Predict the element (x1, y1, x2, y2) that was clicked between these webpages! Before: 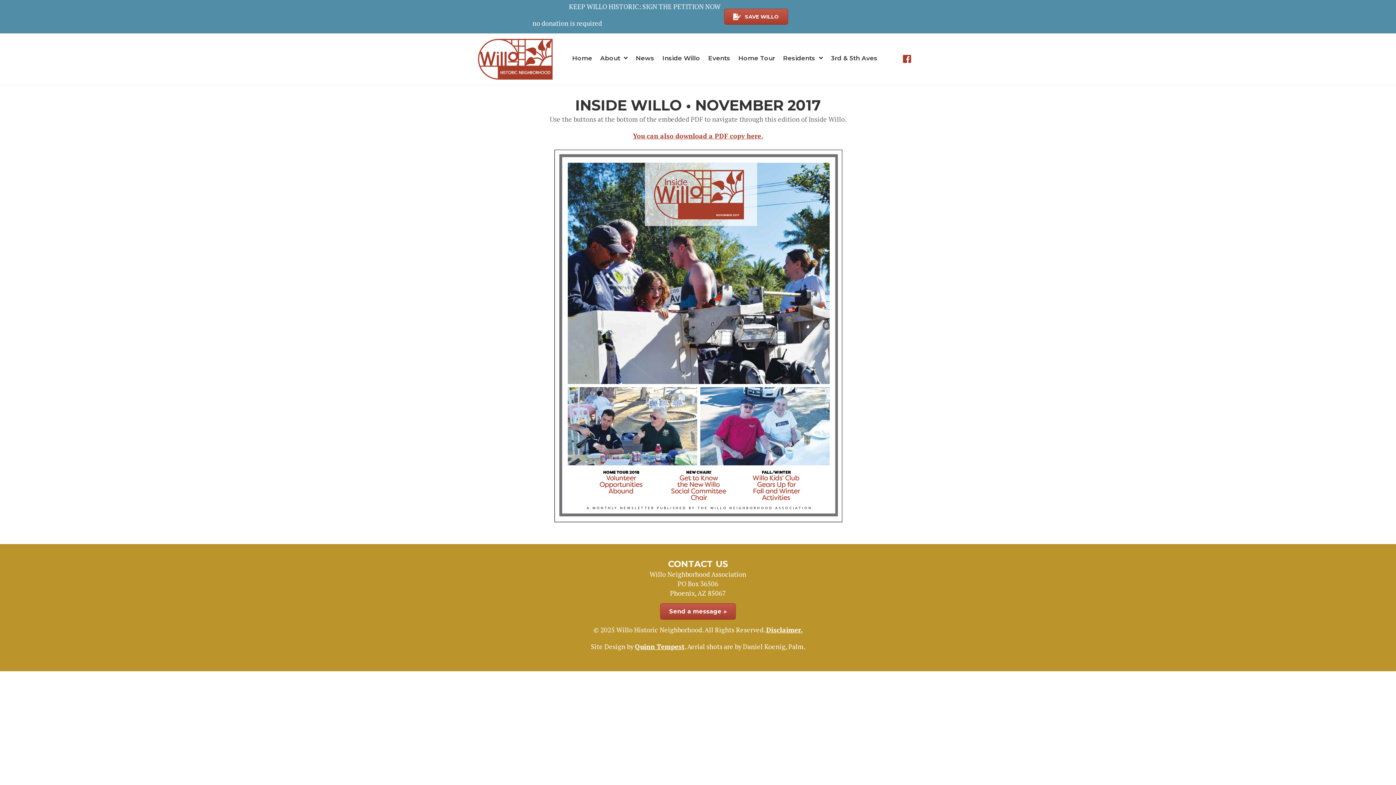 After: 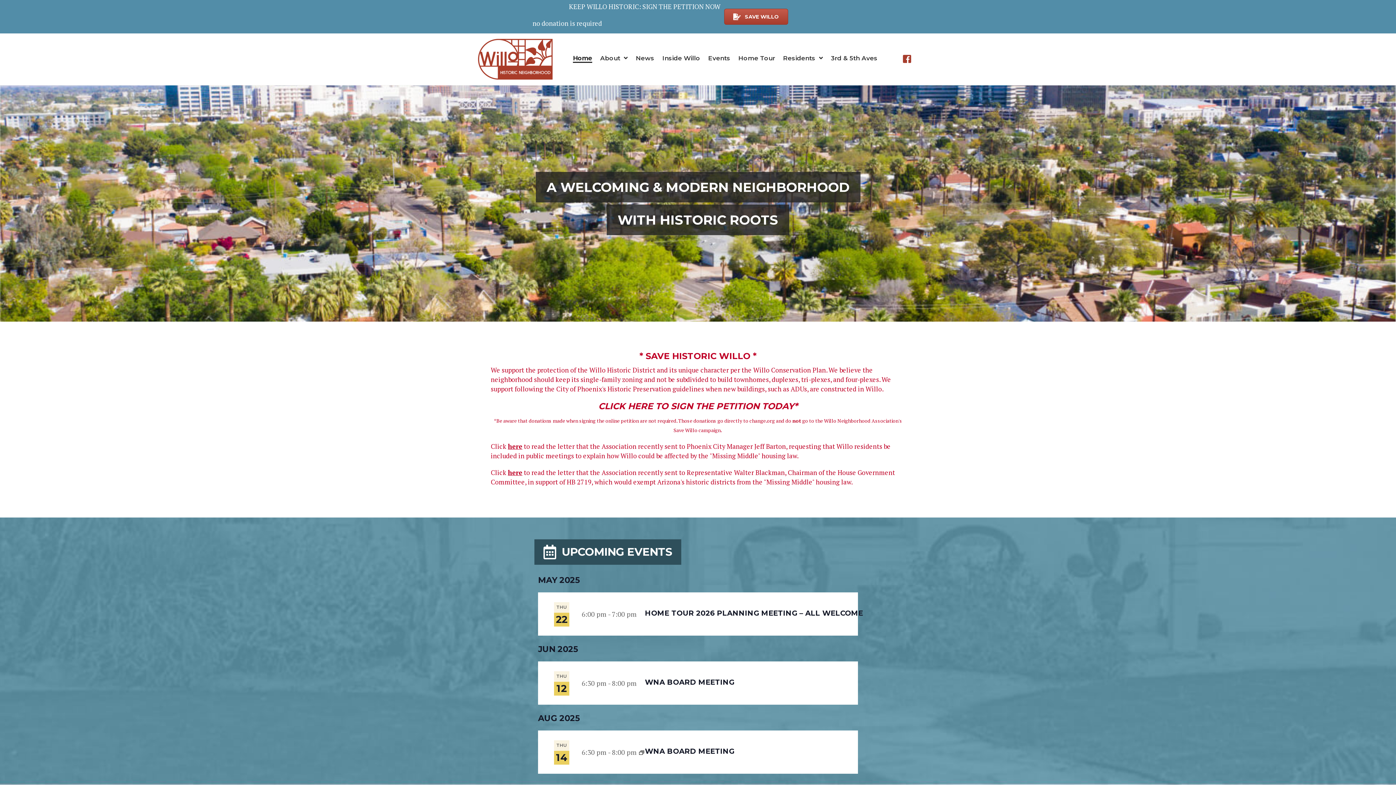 Action: bbox: (571, 51, 593, 65) label: Home